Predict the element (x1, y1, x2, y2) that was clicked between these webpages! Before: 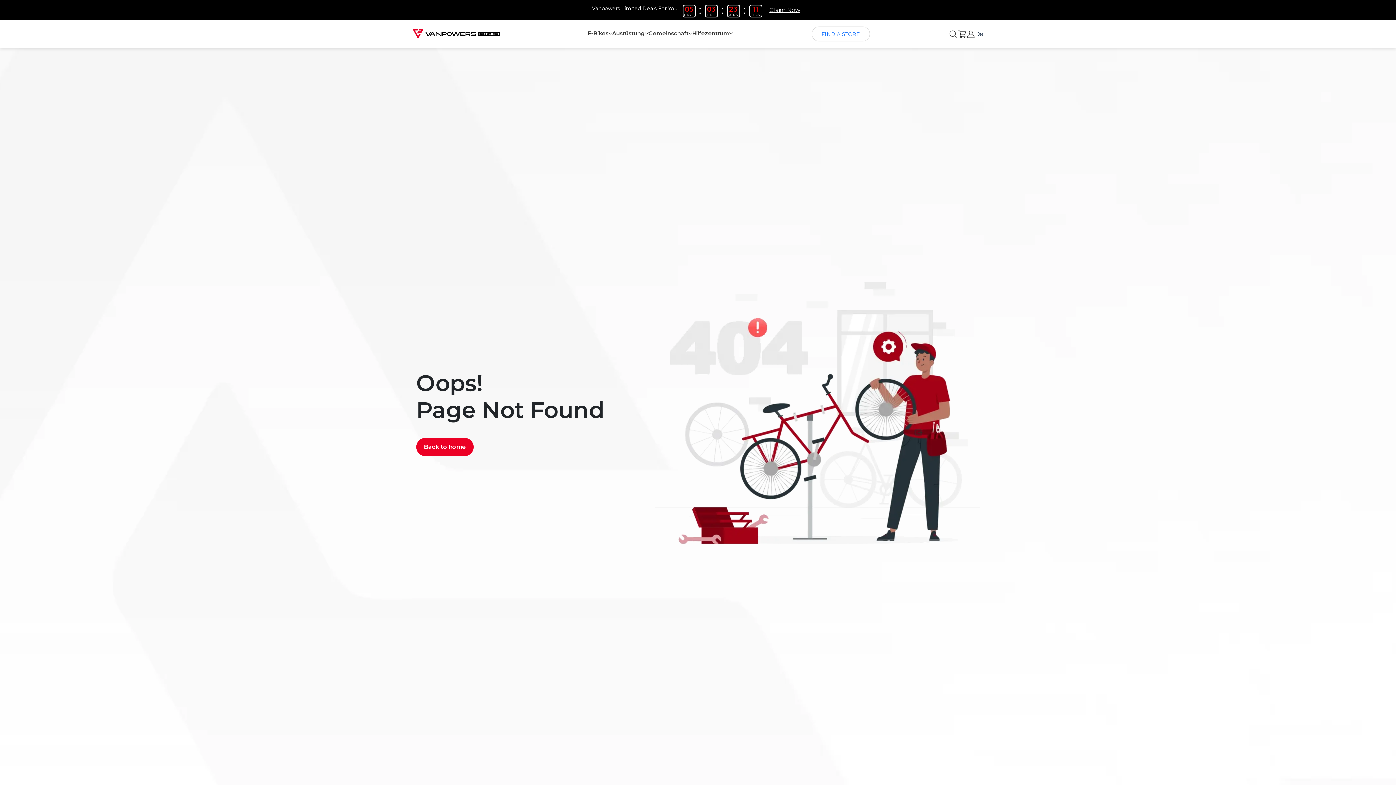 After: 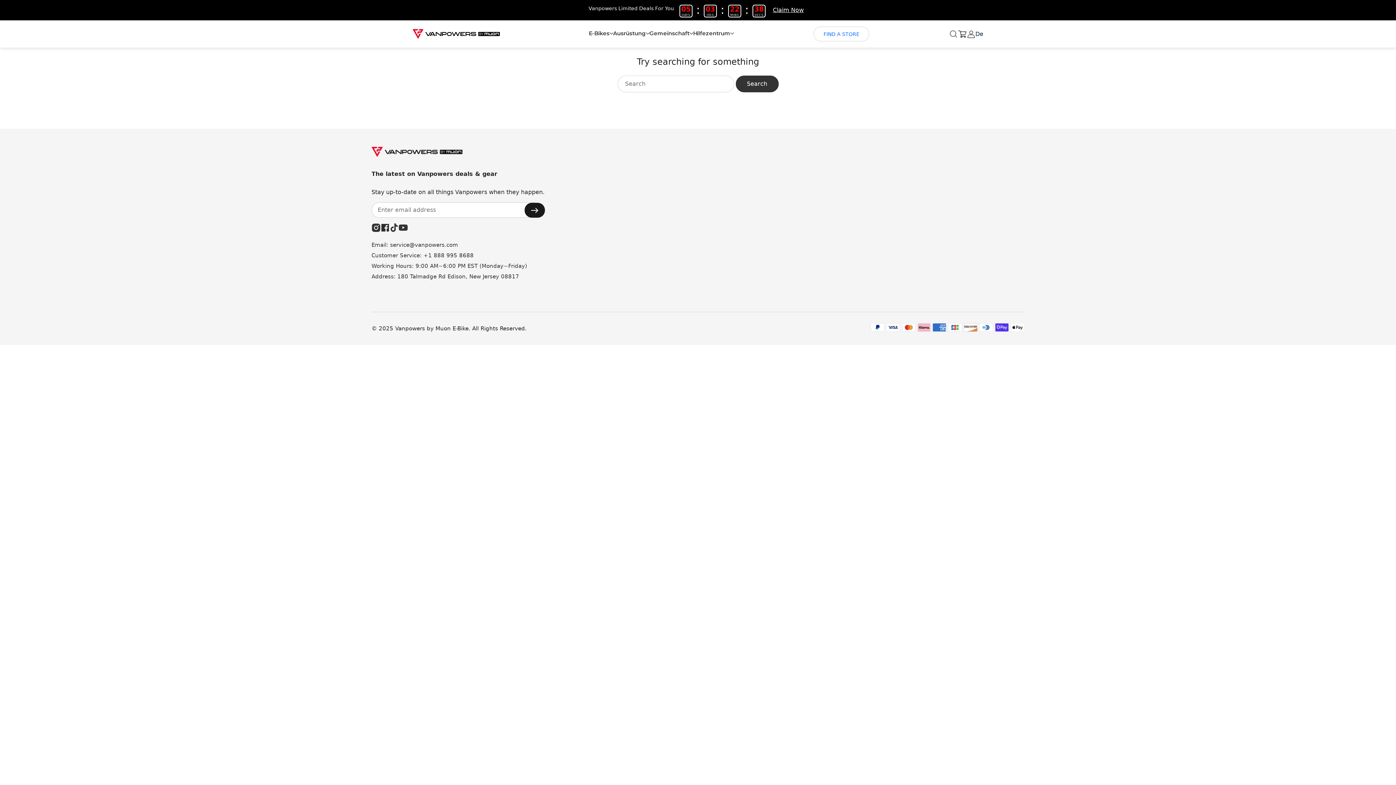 Action: bbox: (949, 30, 957, 37)